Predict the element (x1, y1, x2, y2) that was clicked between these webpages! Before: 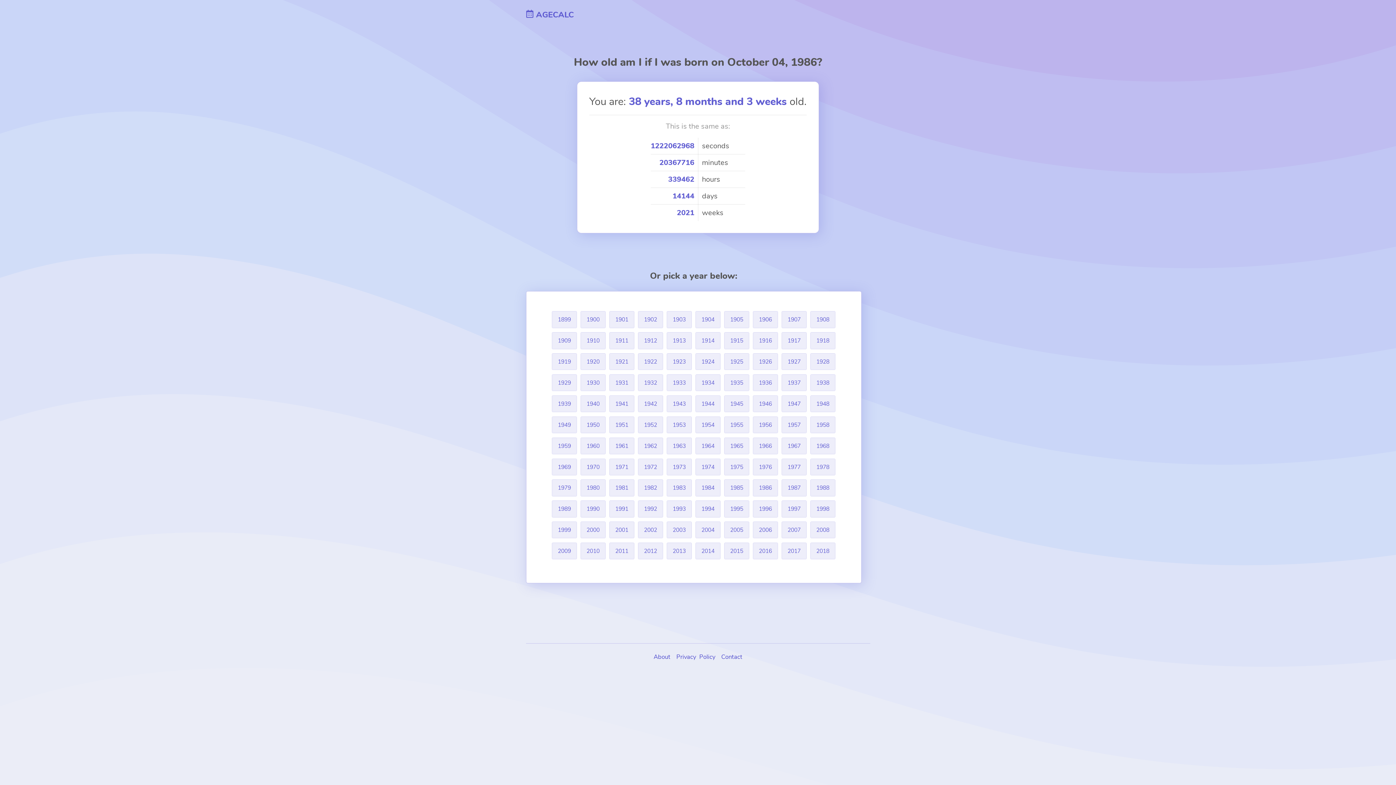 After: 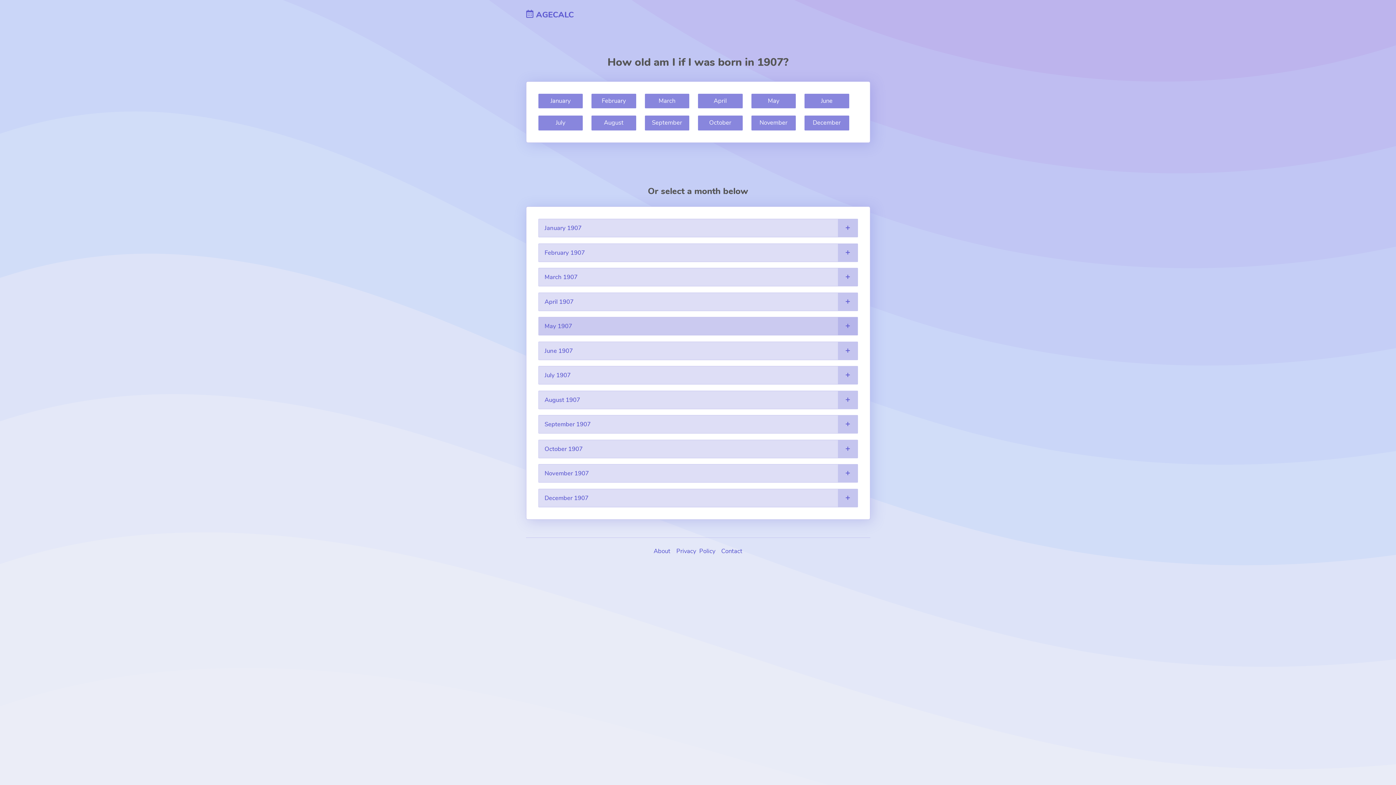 Action: bbox: (782, 311, 806, 327) label: 1907